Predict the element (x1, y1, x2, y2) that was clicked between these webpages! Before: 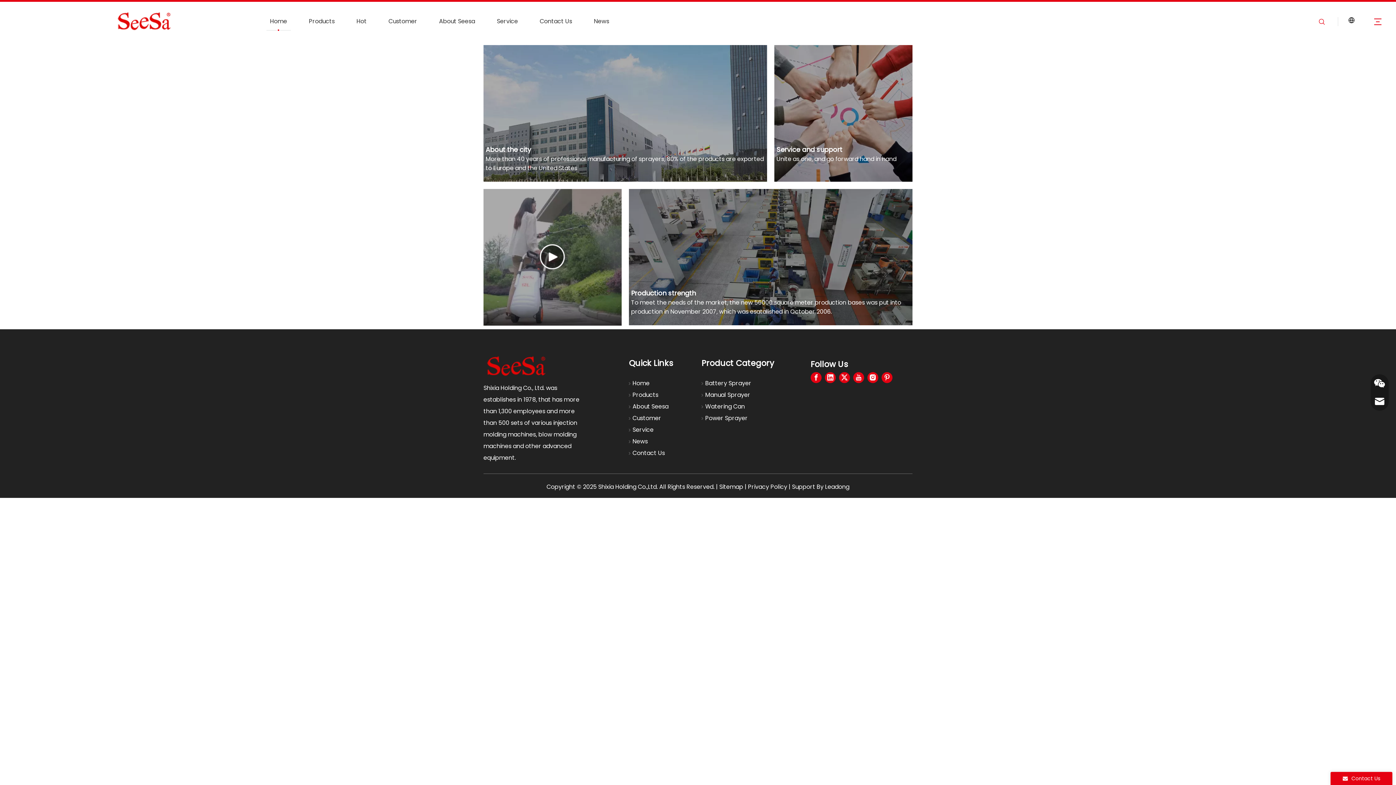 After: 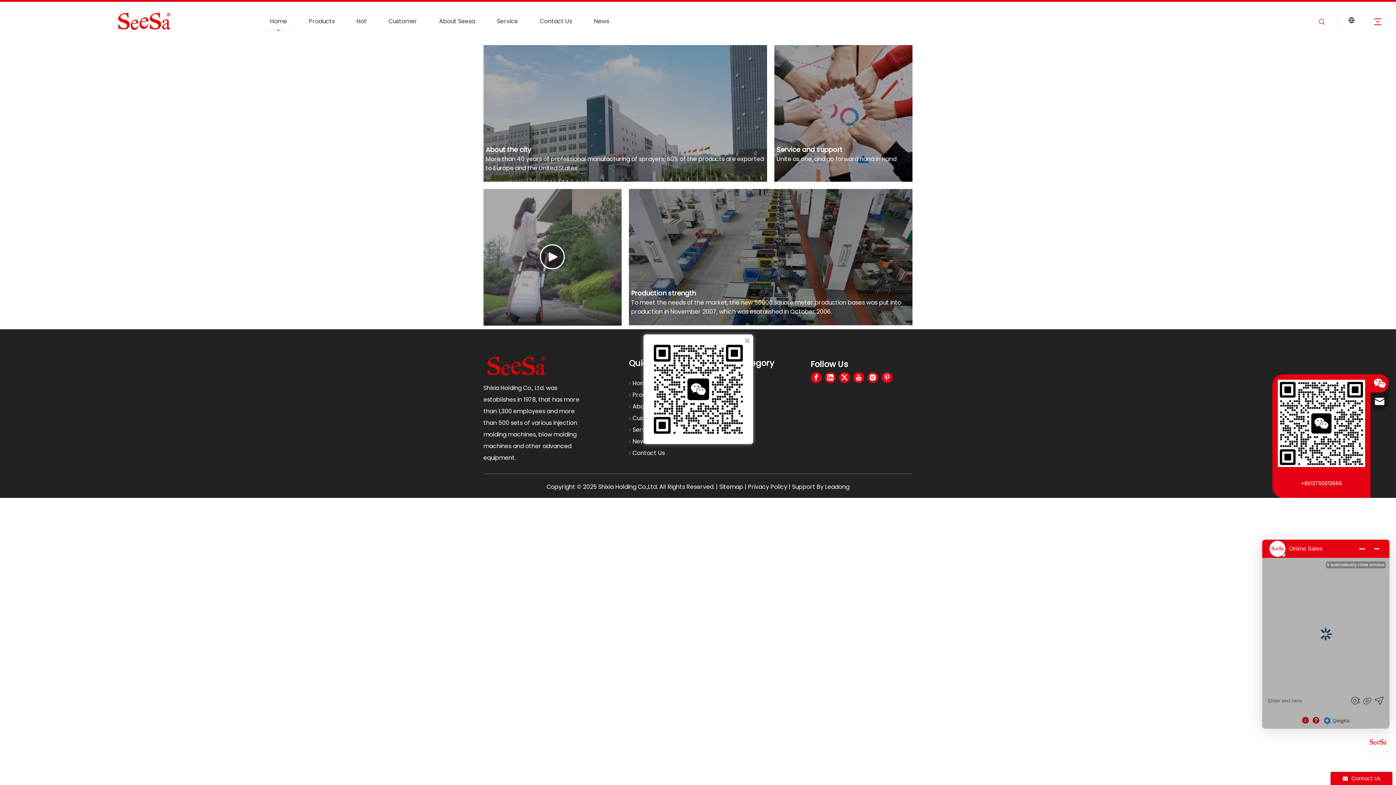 Action: bbox: (1370, 374, 1389, 392)